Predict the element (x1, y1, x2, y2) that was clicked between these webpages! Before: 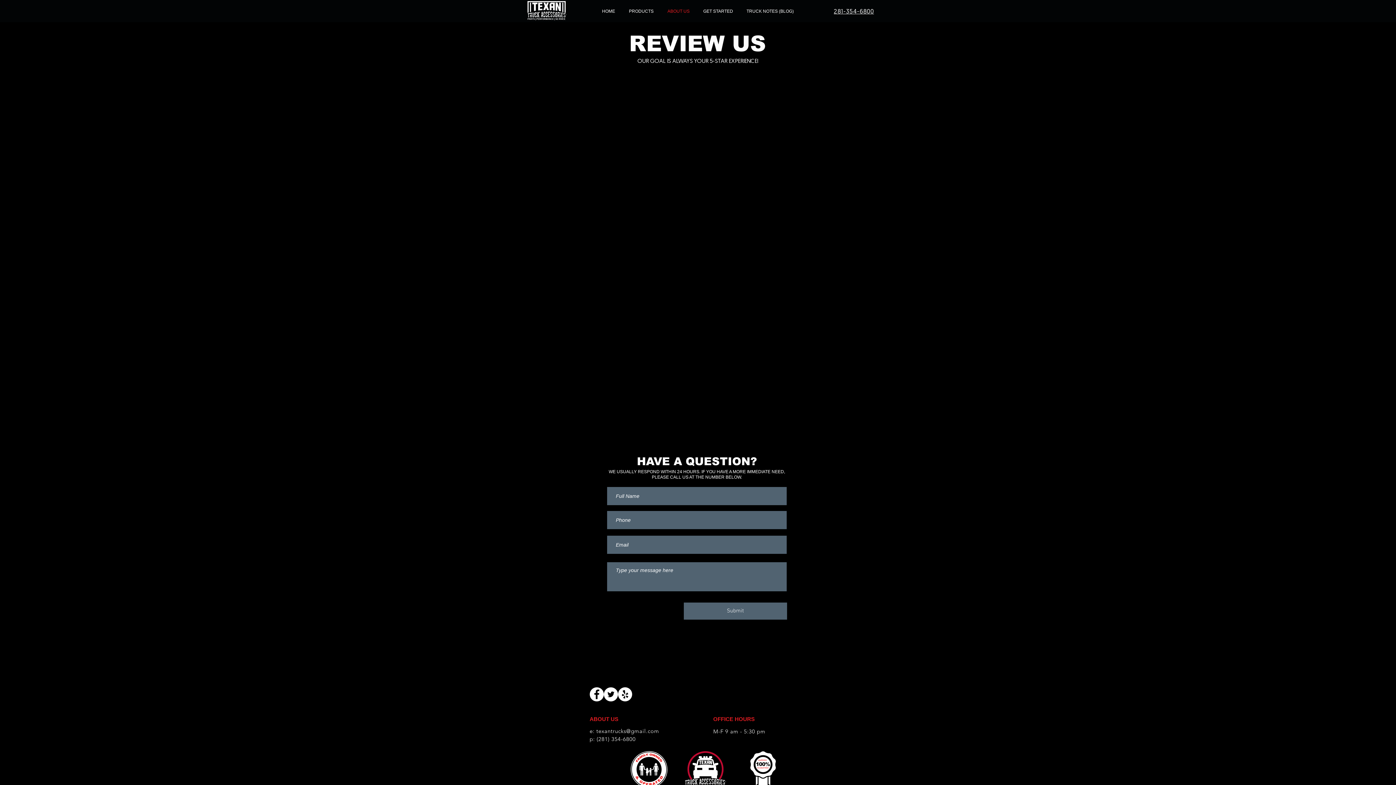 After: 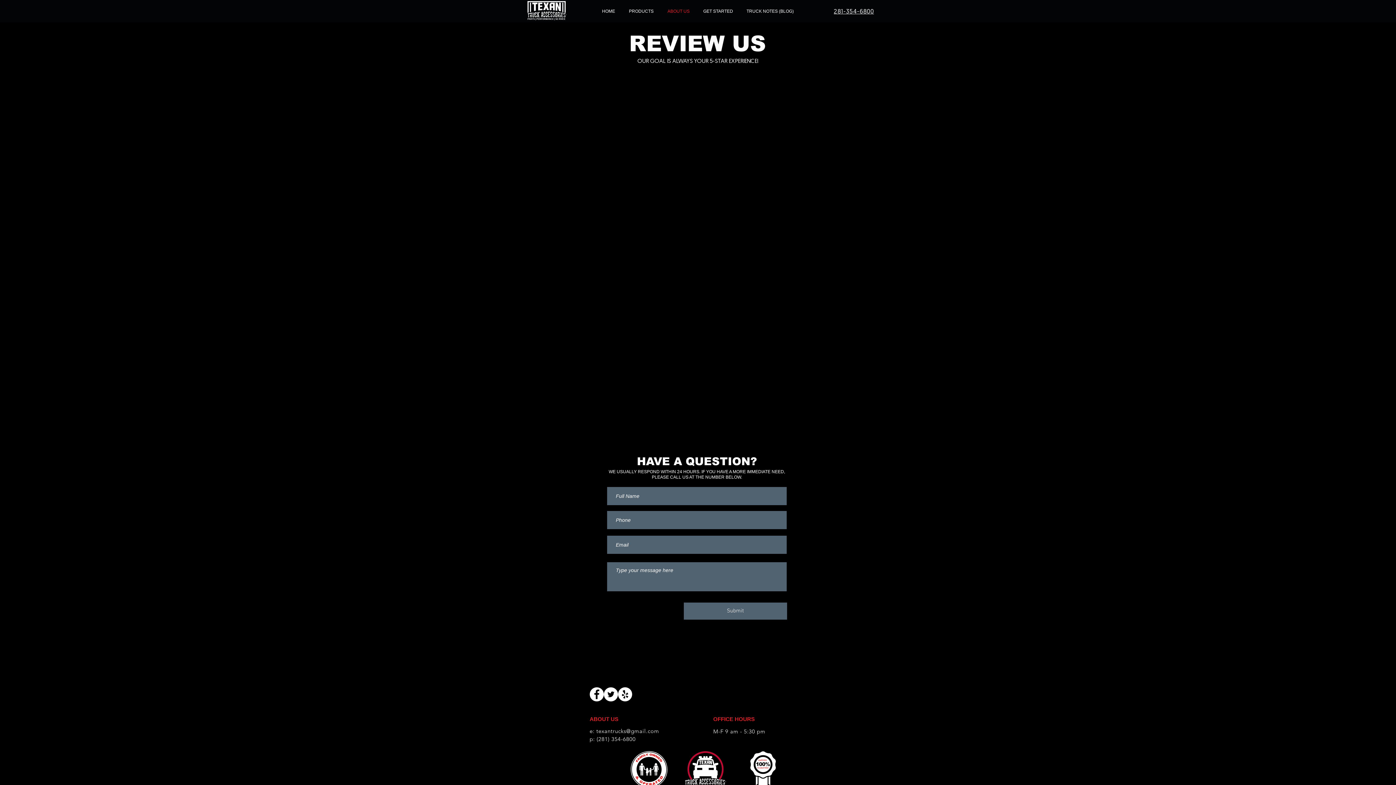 Action: label: Twitter bbox: (604, 687, 618, 701)